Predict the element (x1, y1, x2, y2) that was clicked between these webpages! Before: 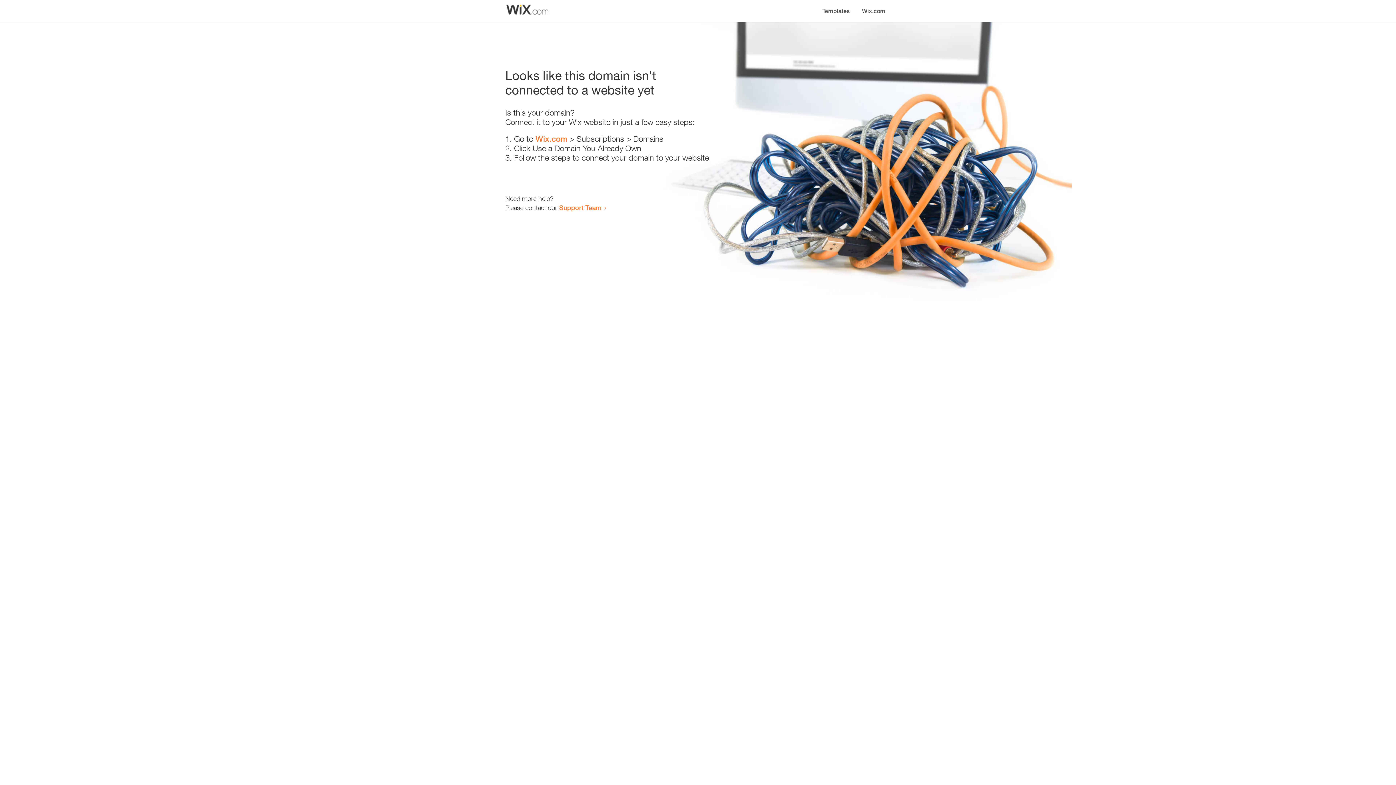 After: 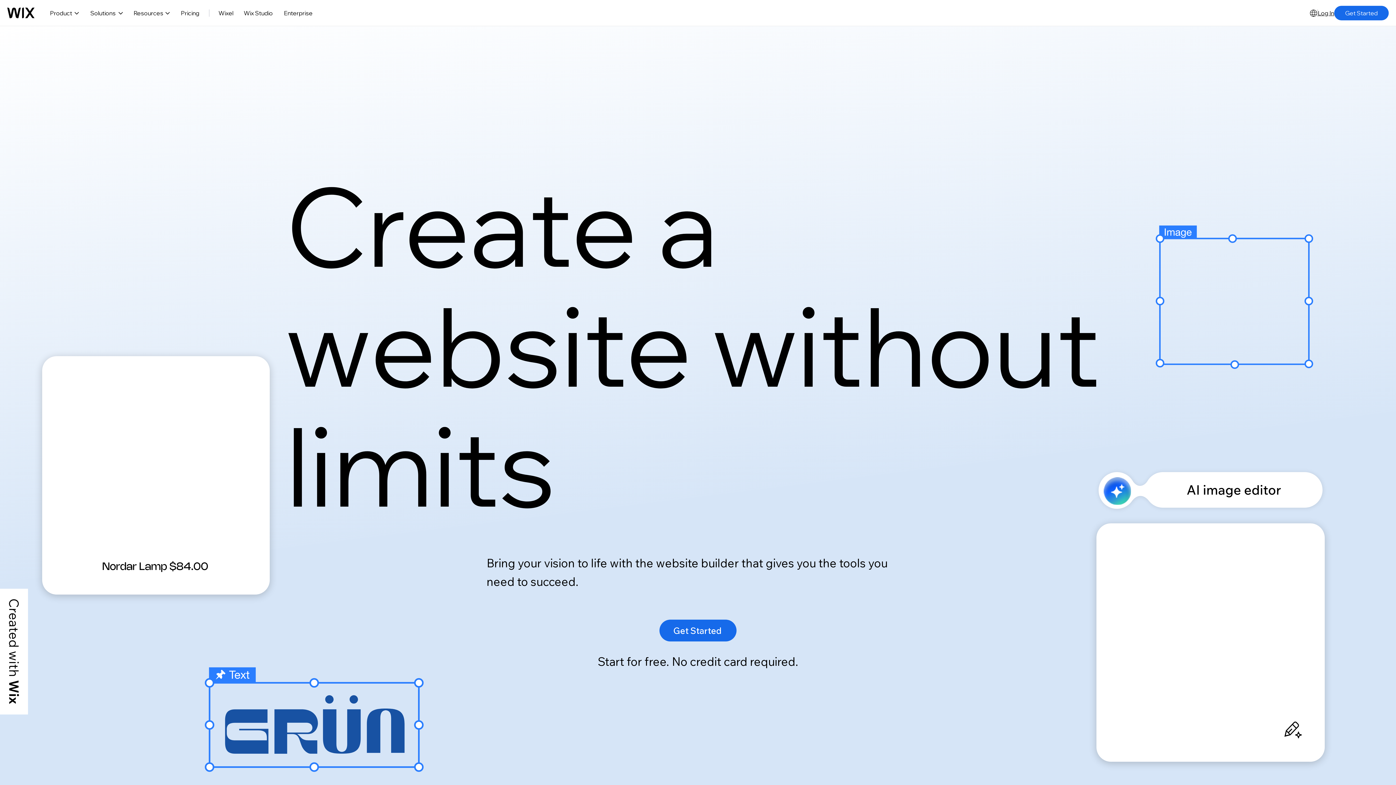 Action: bbox: (856, 0, 890, 14) label: Wix.com